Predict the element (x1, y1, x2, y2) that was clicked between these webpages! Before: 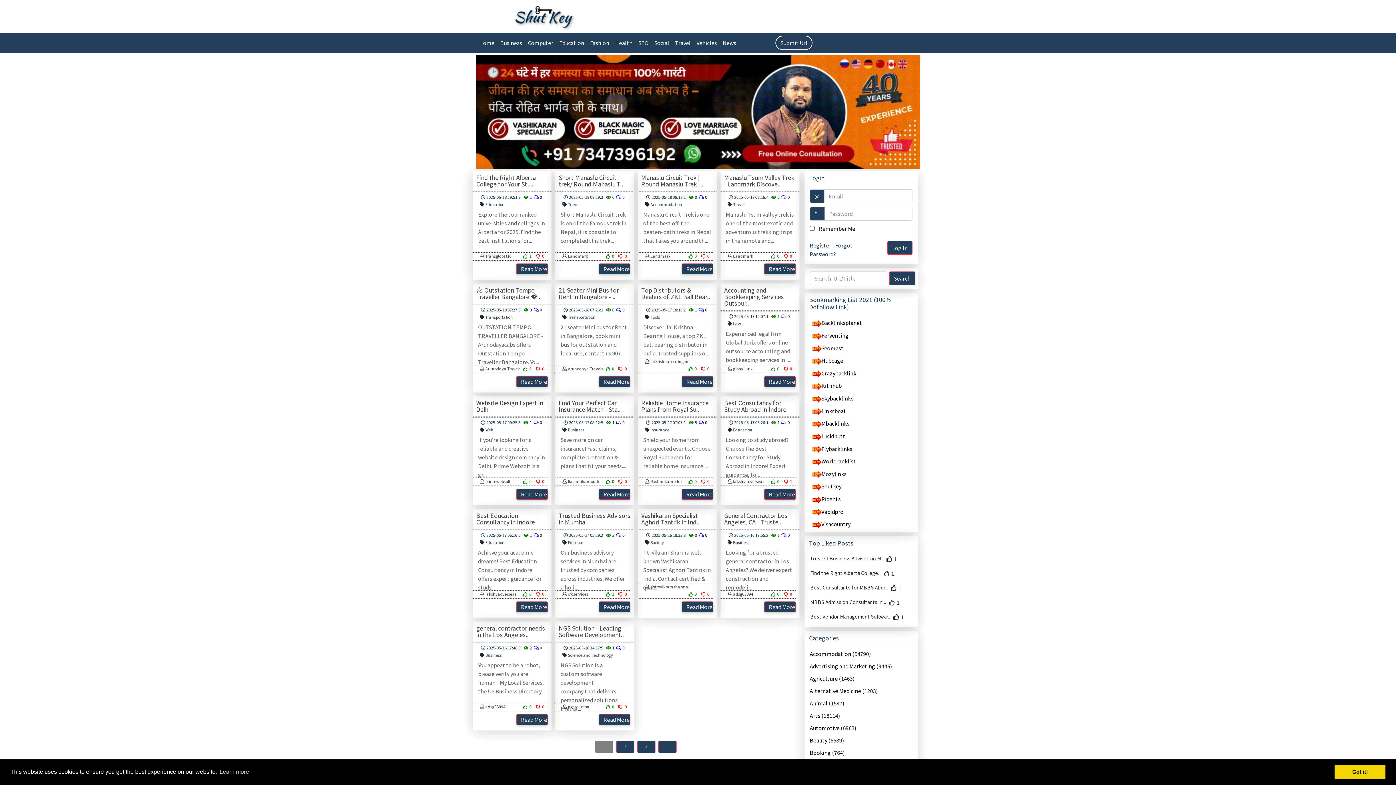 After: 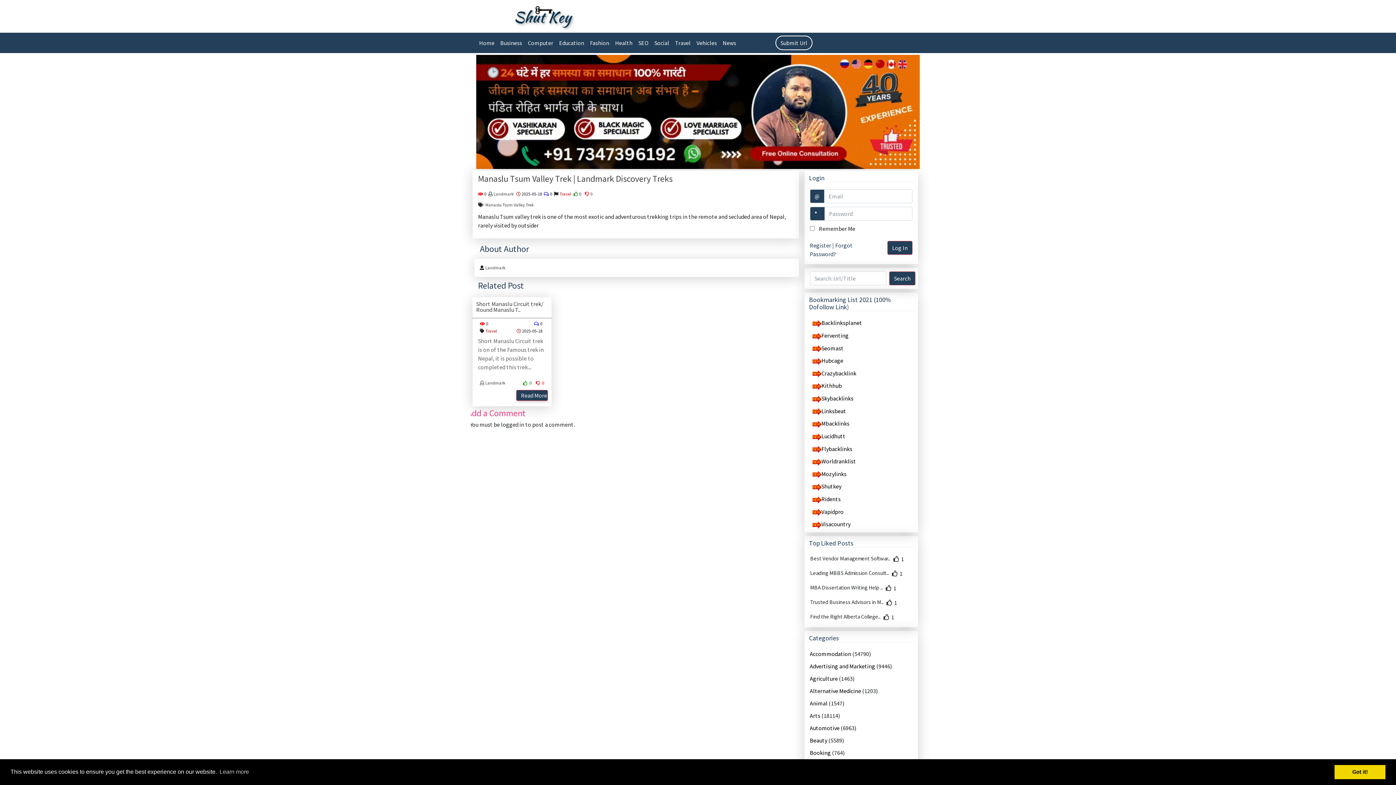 Action: bbox: (764, 263, 795, 274) label: Read More